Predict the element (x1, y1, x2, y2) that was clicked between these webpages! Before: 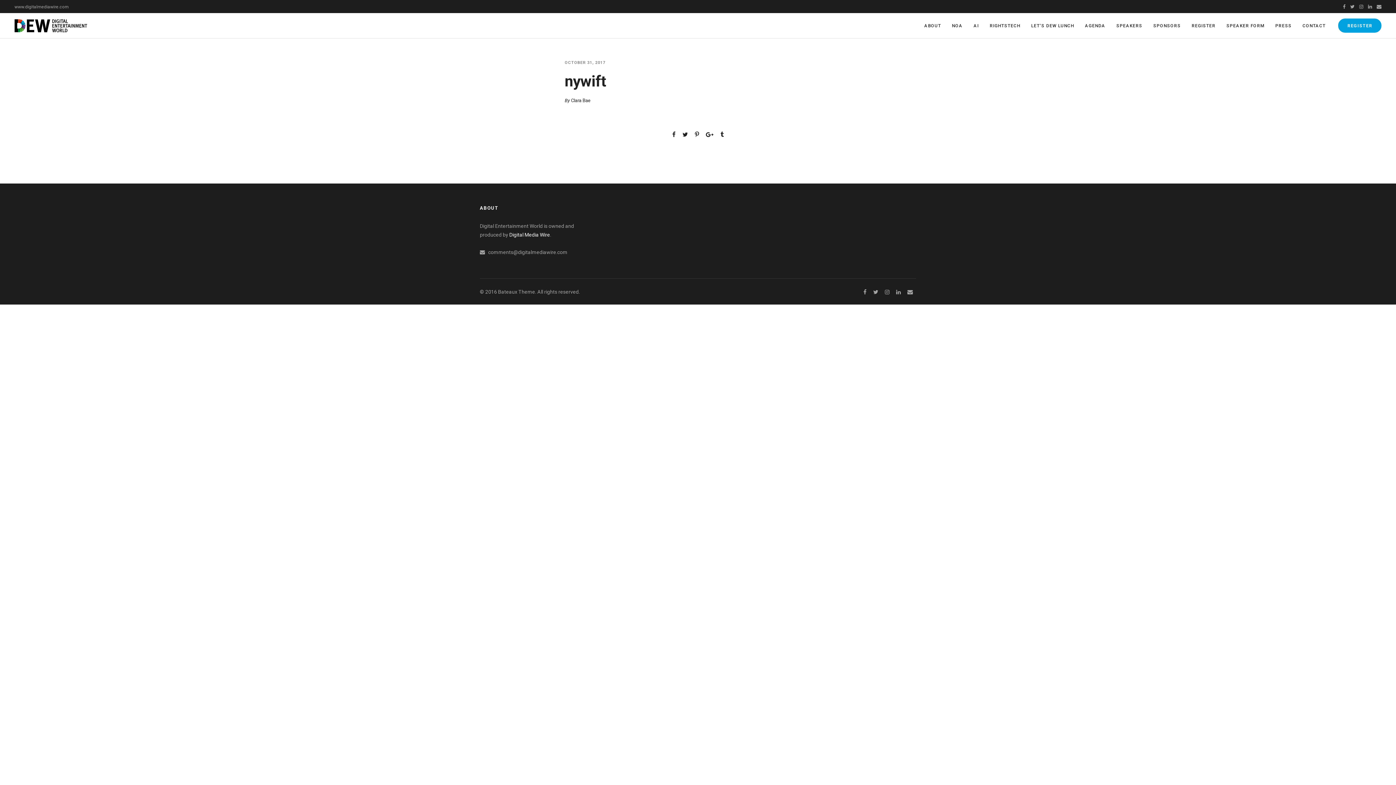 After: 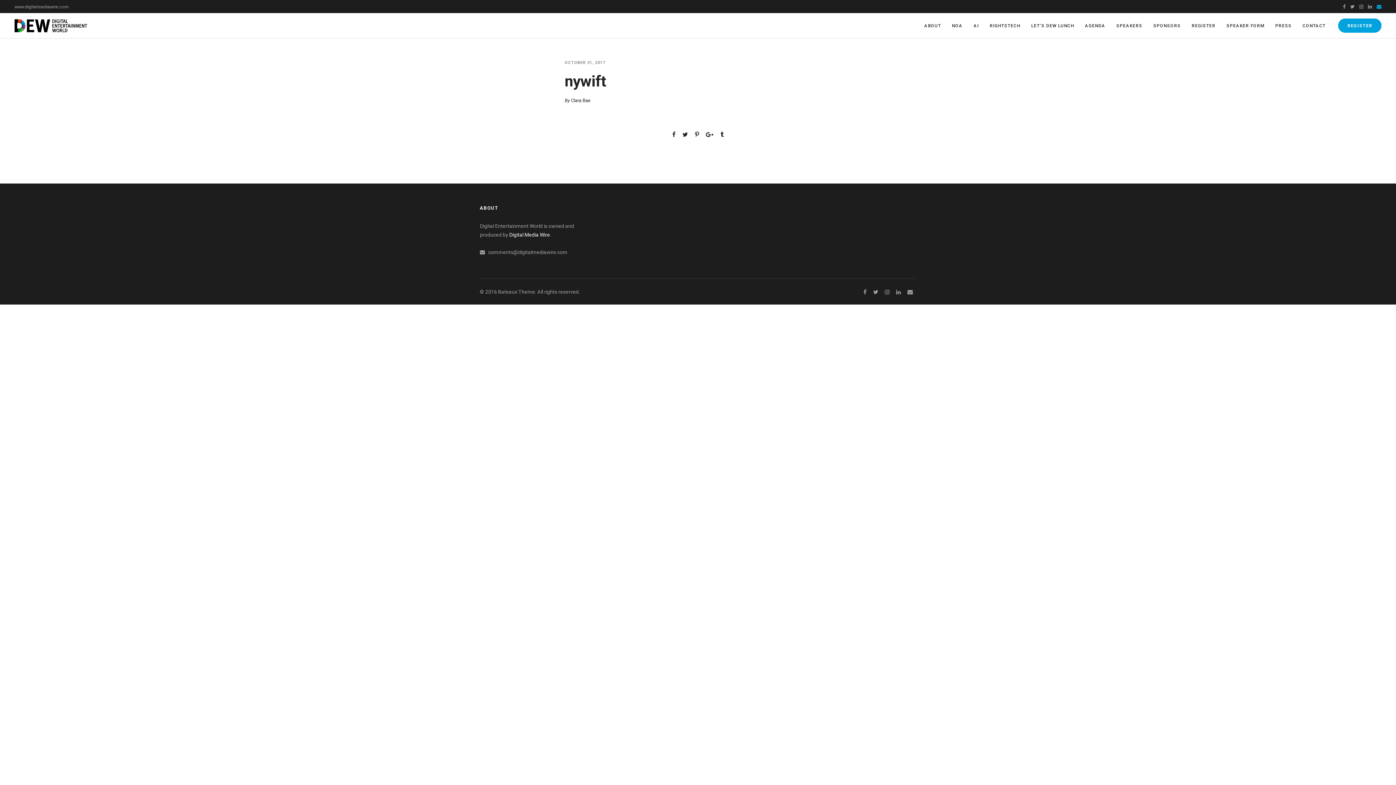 Action: bbox: (1374, 5, 1381, 9)